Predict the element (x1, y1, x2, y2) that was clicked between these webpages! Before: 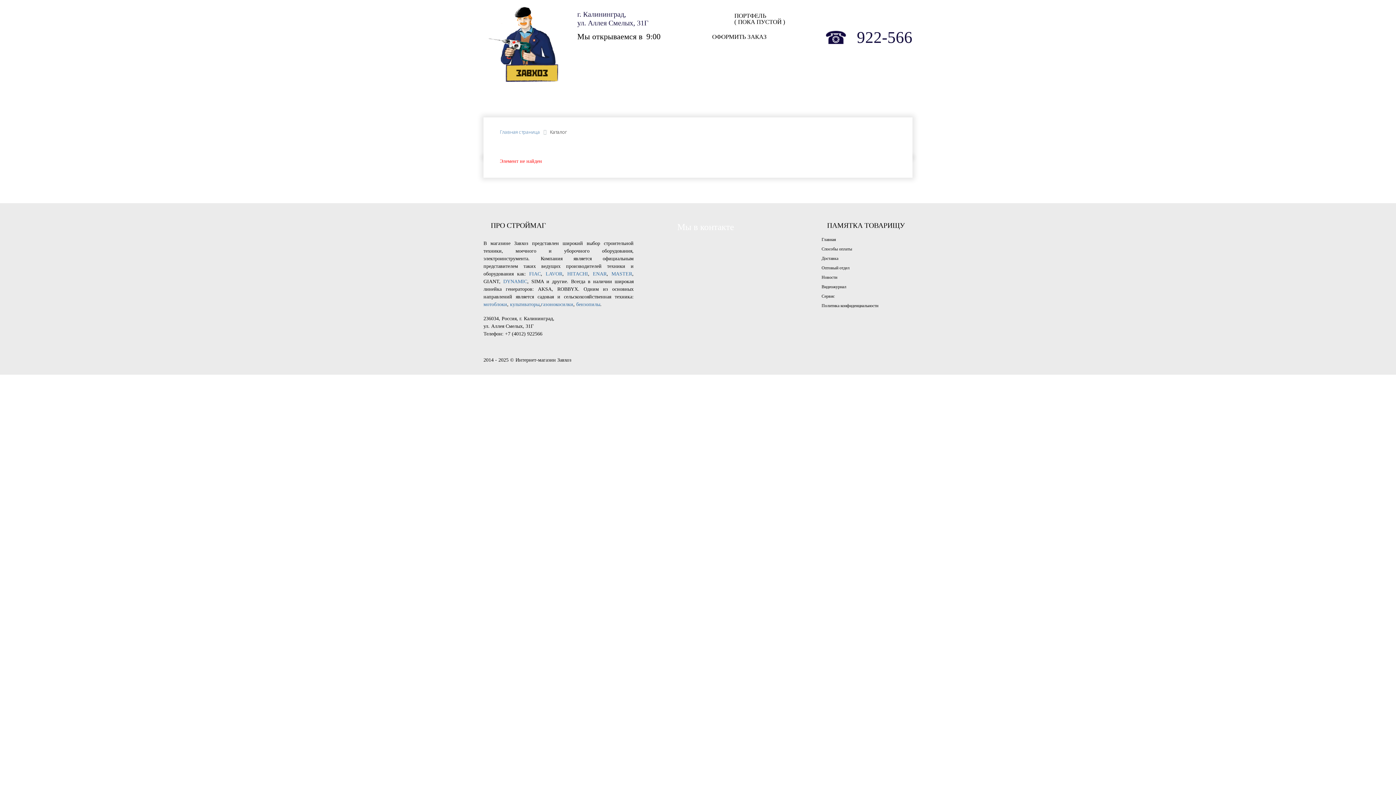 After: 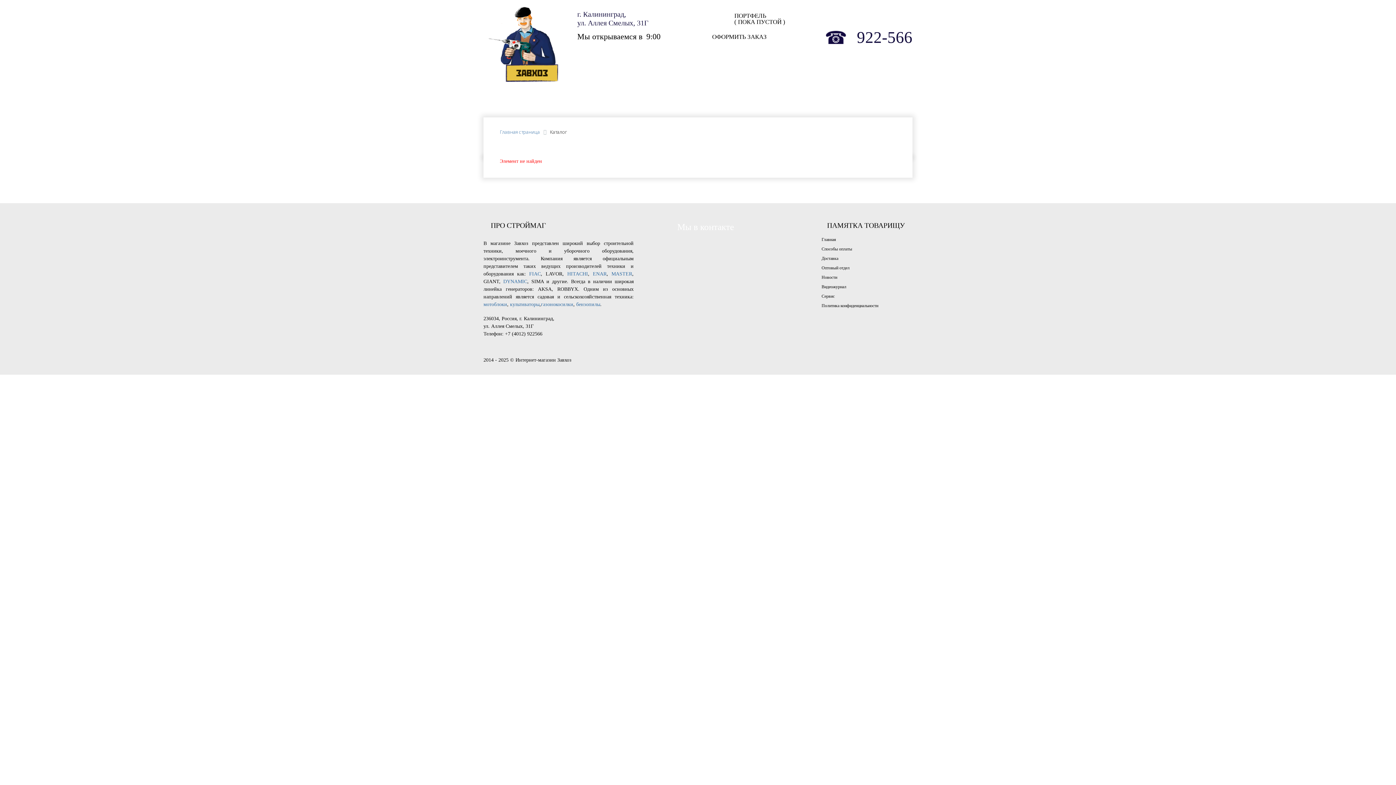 Action: bbox: (545, 271, 562, 276) label: LAVOR